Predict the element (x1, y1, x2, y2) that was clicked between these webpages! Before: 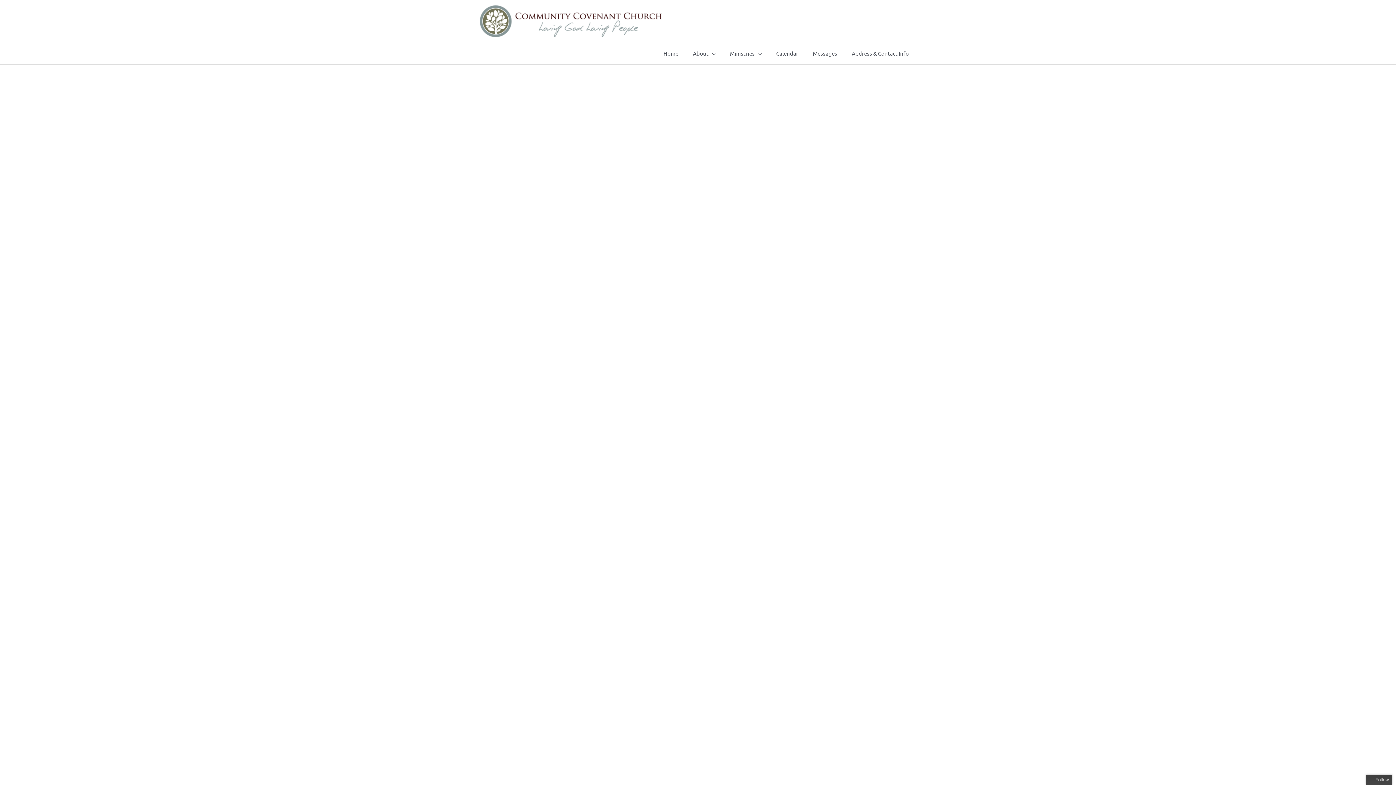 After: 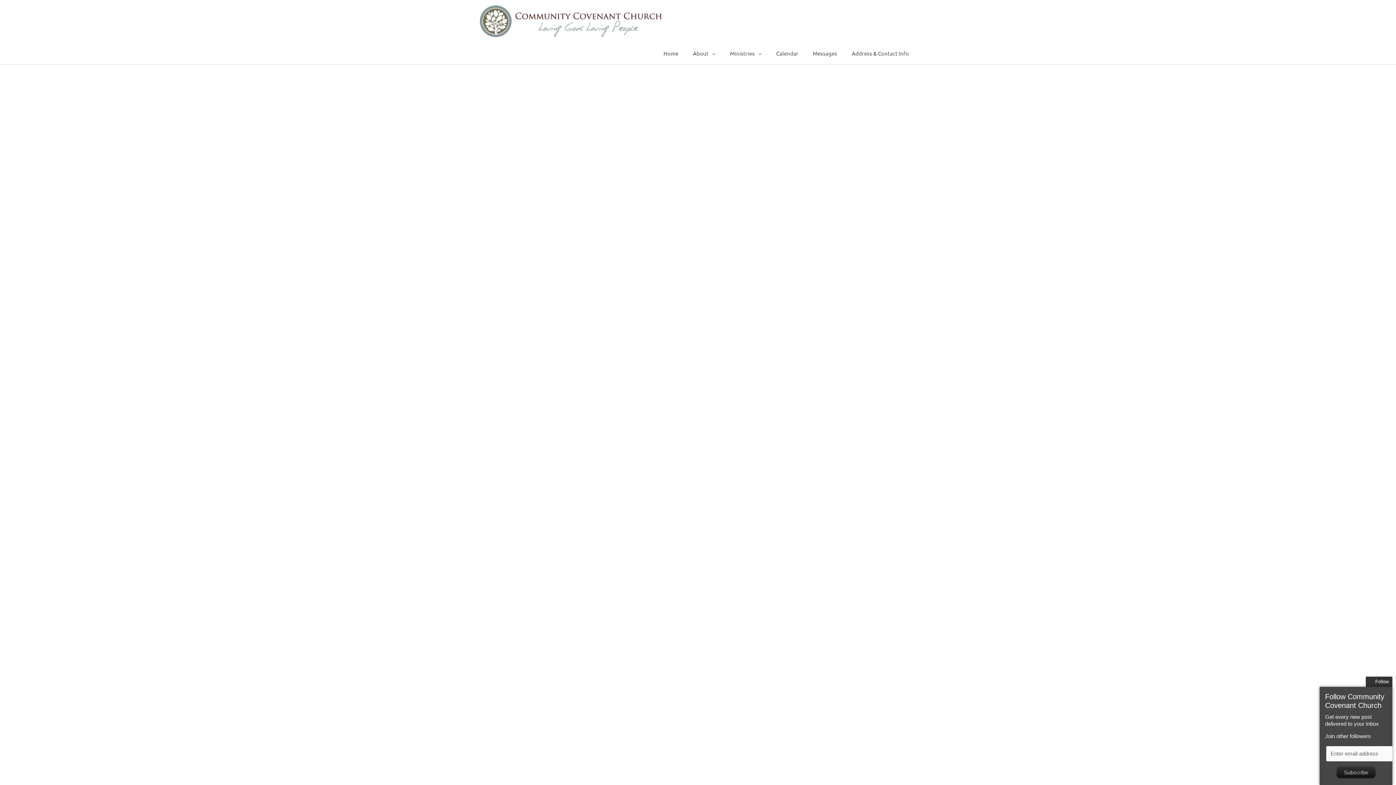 Action: bbox: (1366, 775, 1392, 785) label: Follow